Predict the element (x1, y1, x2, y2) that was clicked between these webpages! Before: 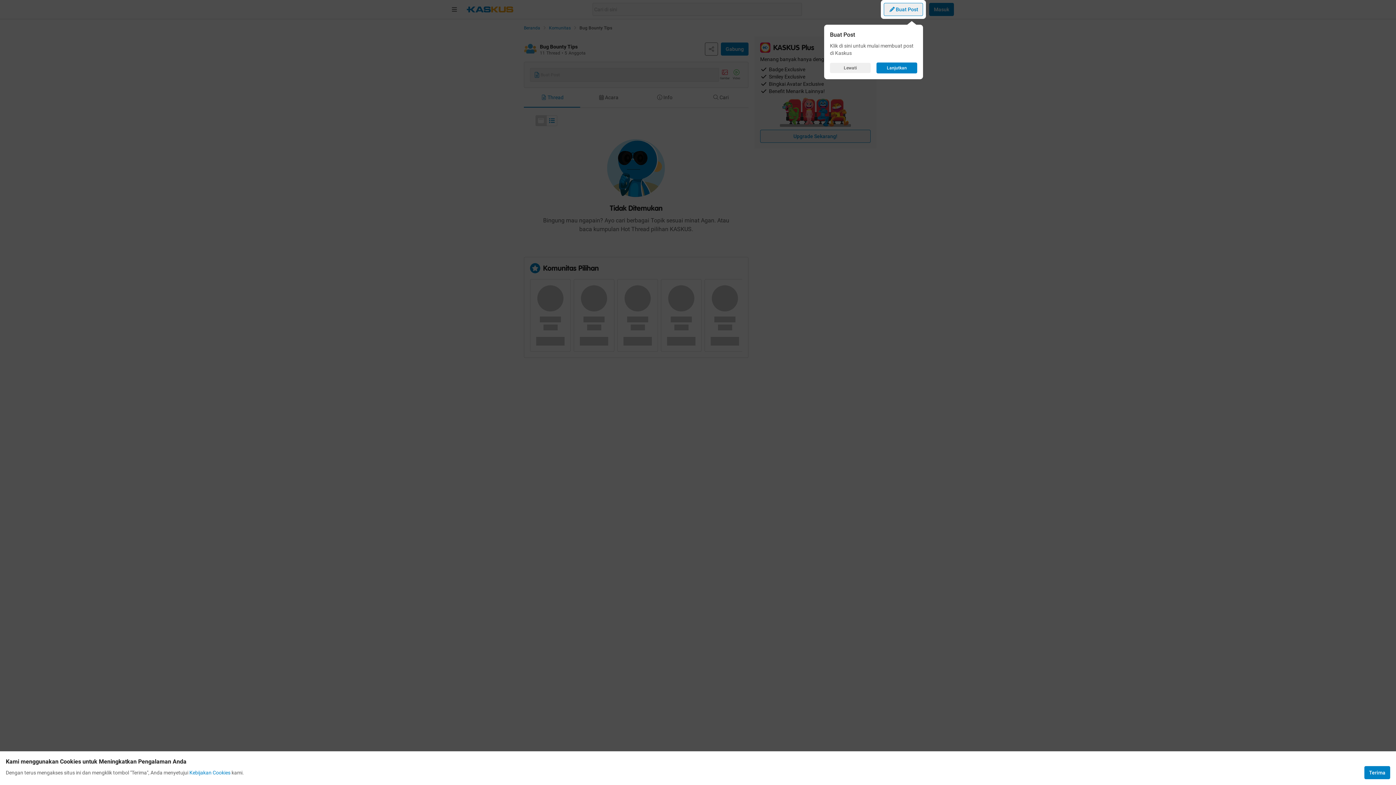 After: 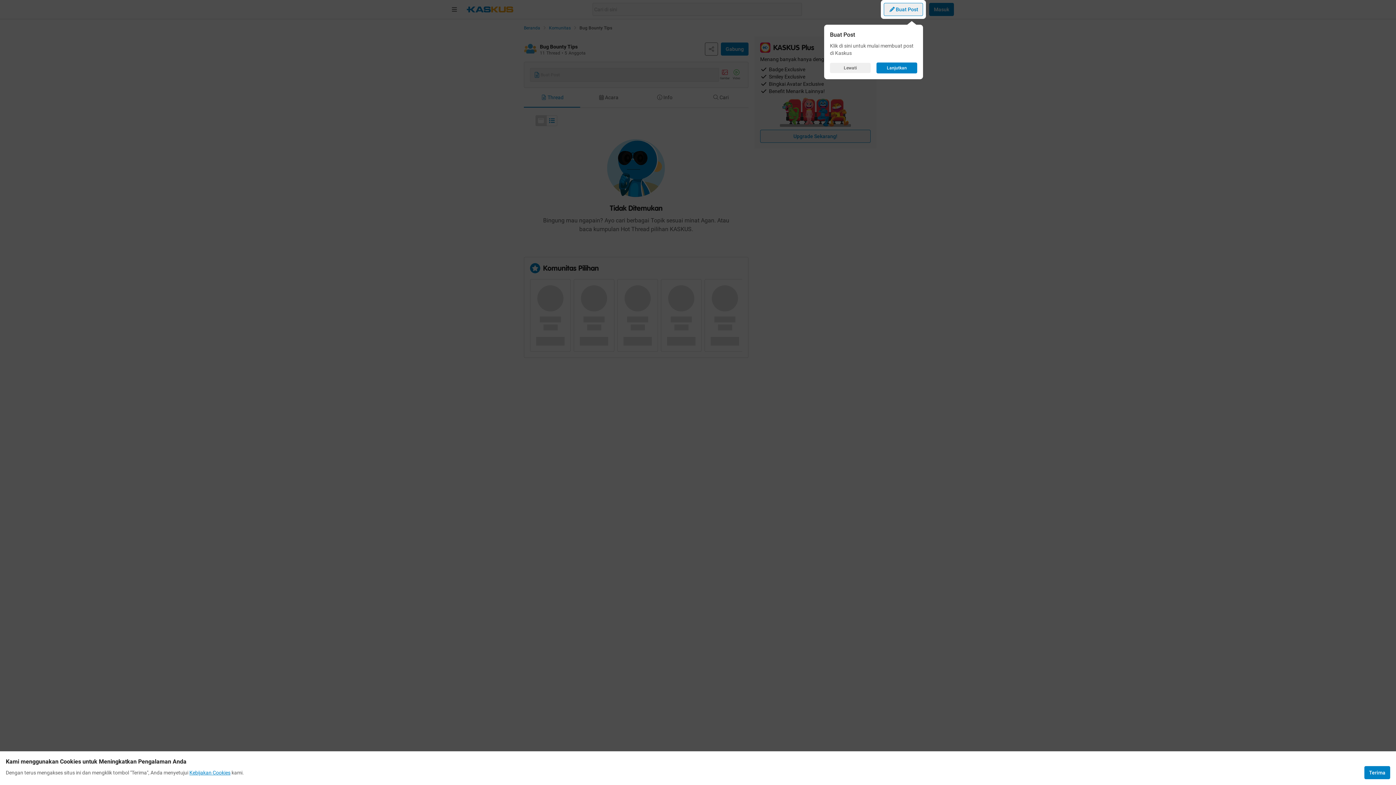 Action: label: Kebijakan Cookies bbox: (189, 769, 230, 776)